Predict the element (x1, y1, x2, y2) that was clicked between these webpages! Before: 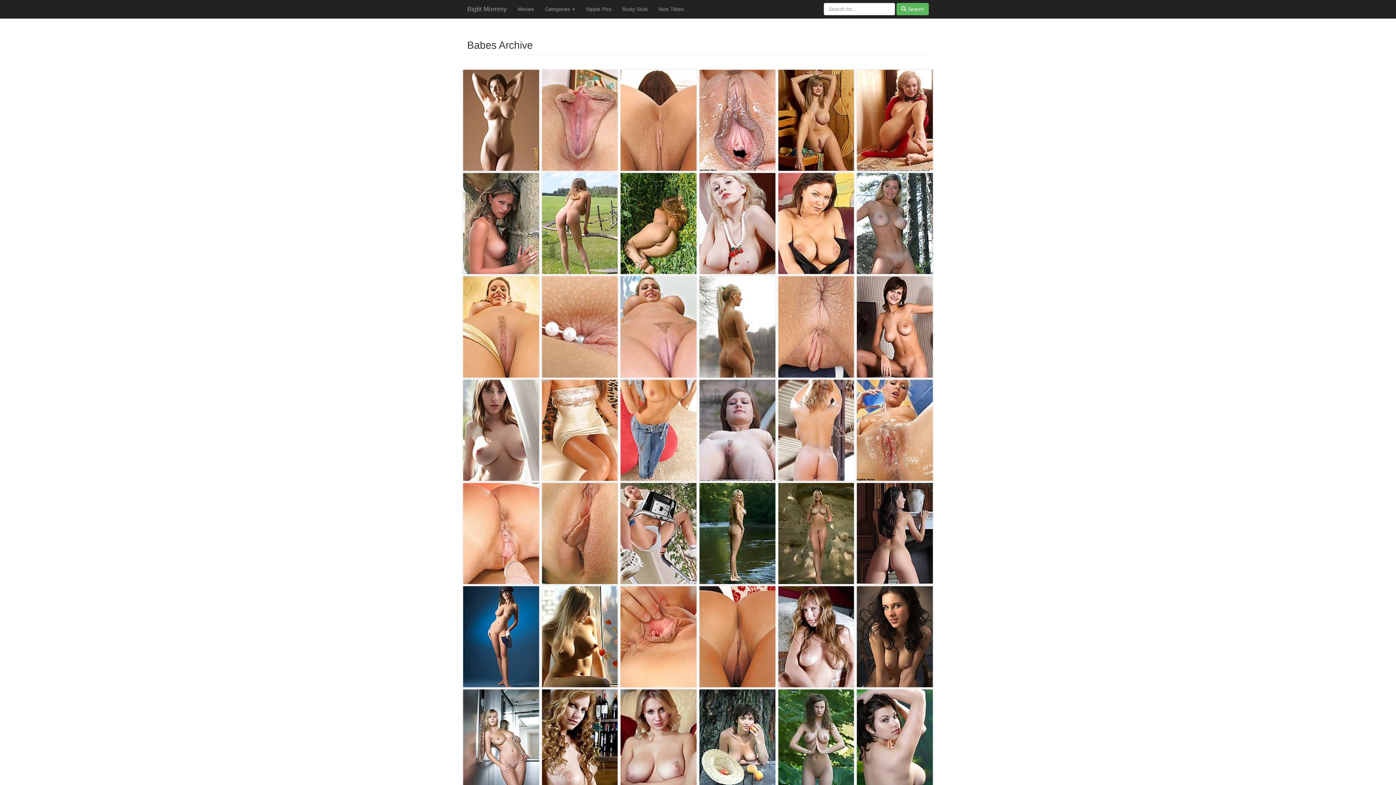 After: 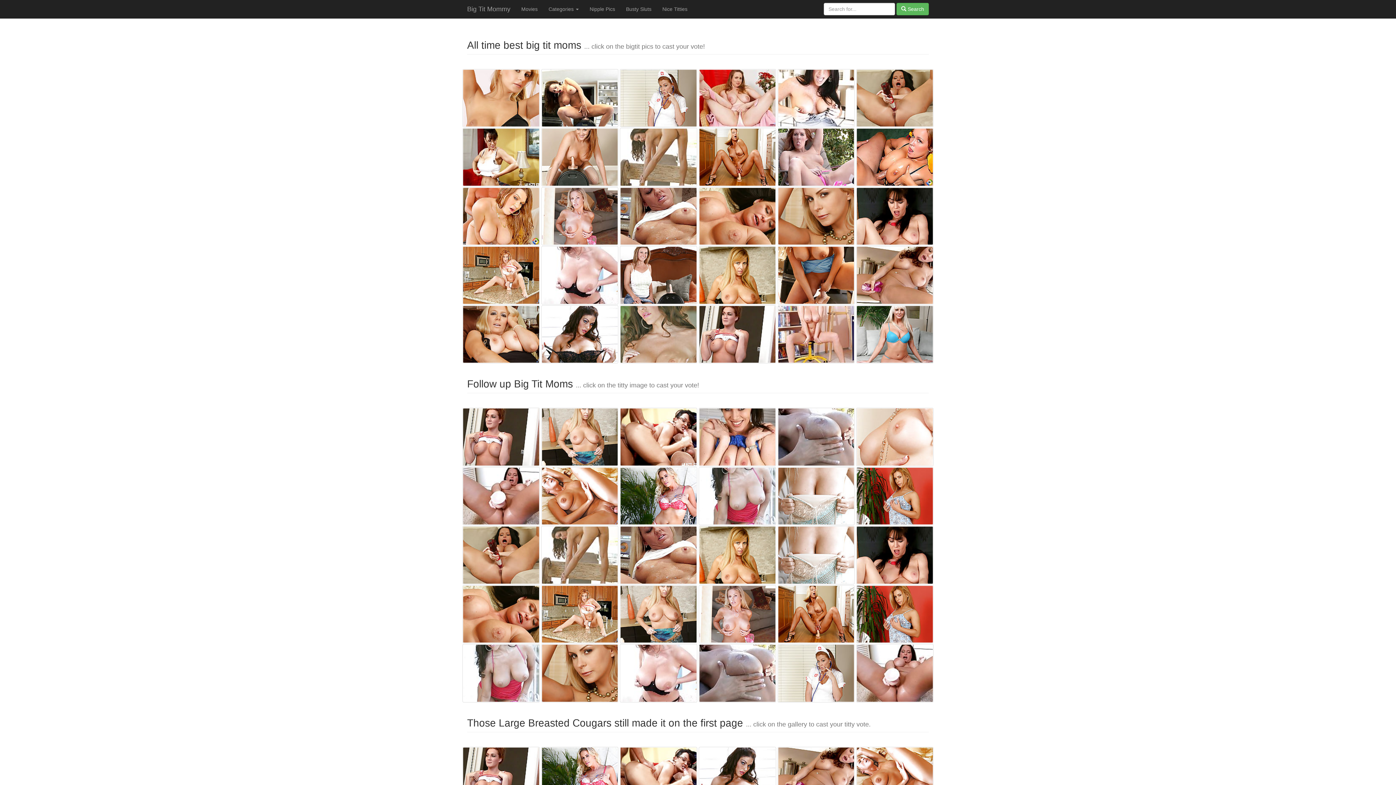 Action: bbox: (512, 0, 539, 18) label: Movies